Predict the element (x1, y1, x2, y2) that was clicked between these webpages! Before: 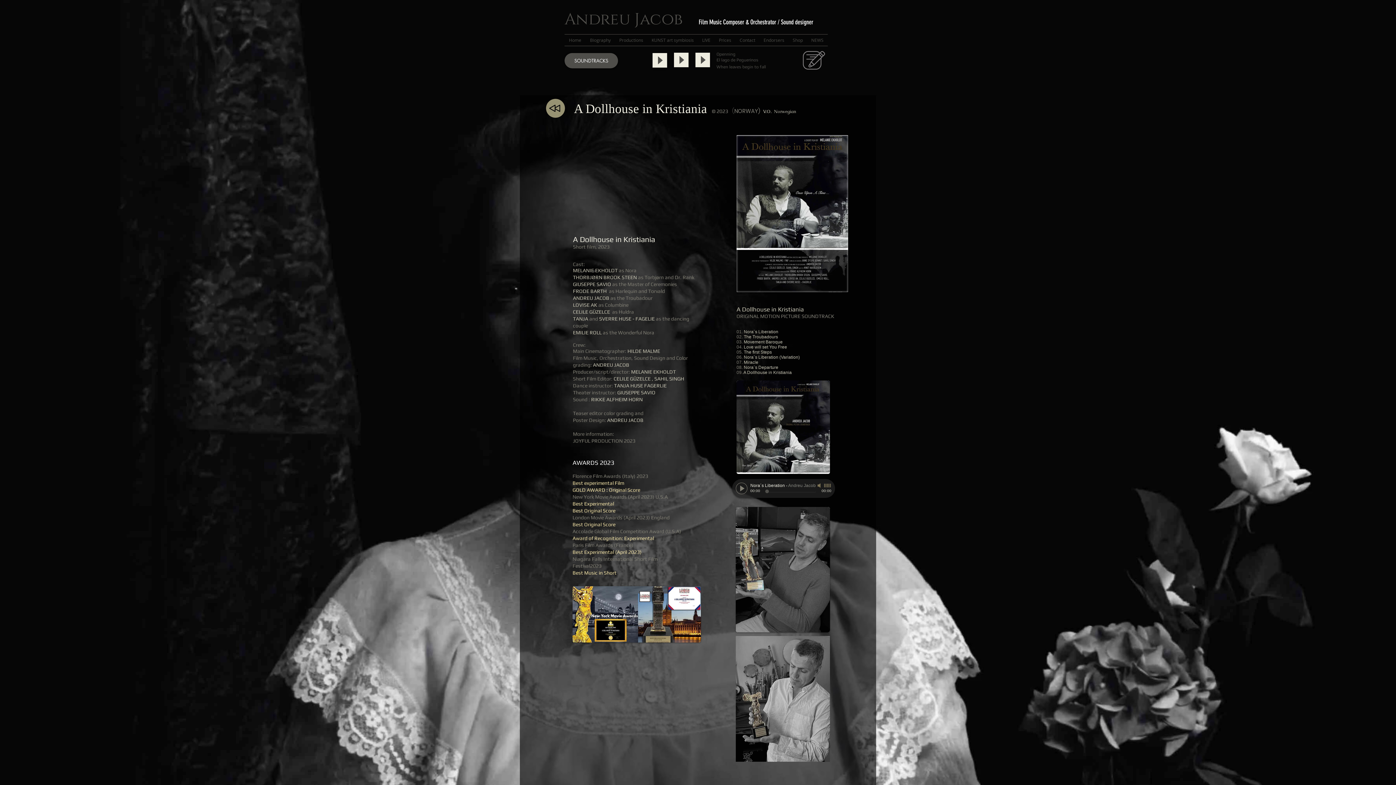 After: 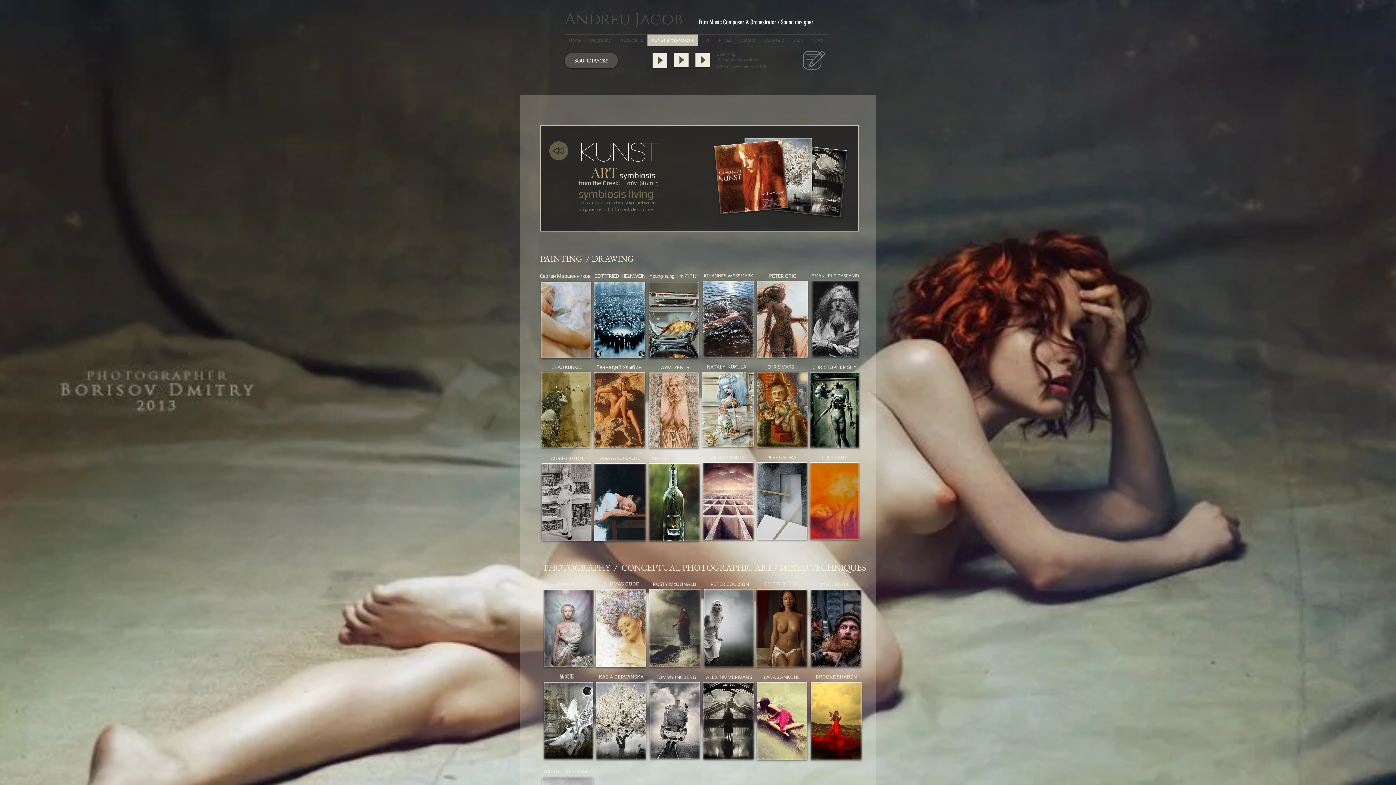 Action: label: KUNST art symbiosis bbox: (647, 34, 698, 45)